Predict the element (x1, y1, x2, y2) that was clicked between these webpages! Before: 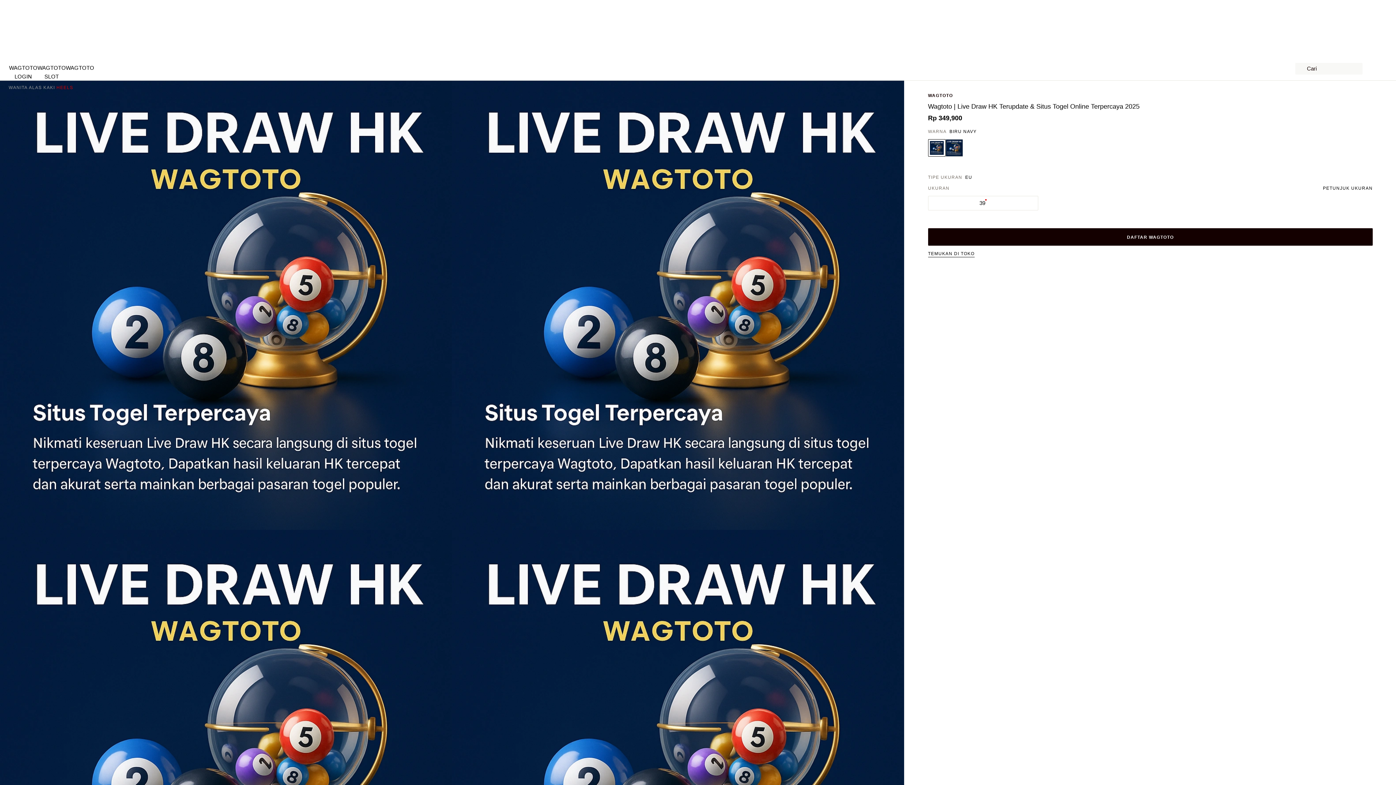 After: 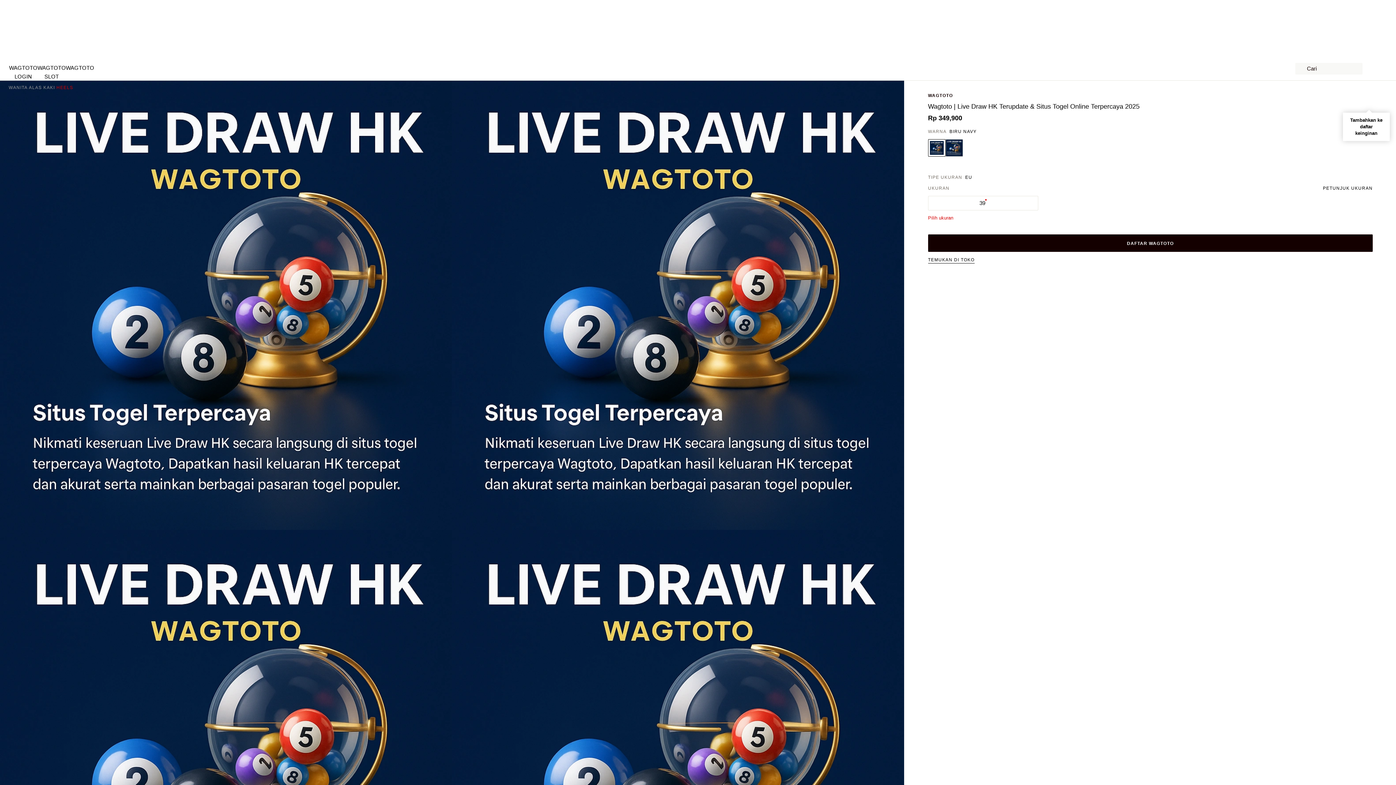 Action: bbox: (1365, 102, 1373, 109) label: Tambahkan ke daftar keinginan